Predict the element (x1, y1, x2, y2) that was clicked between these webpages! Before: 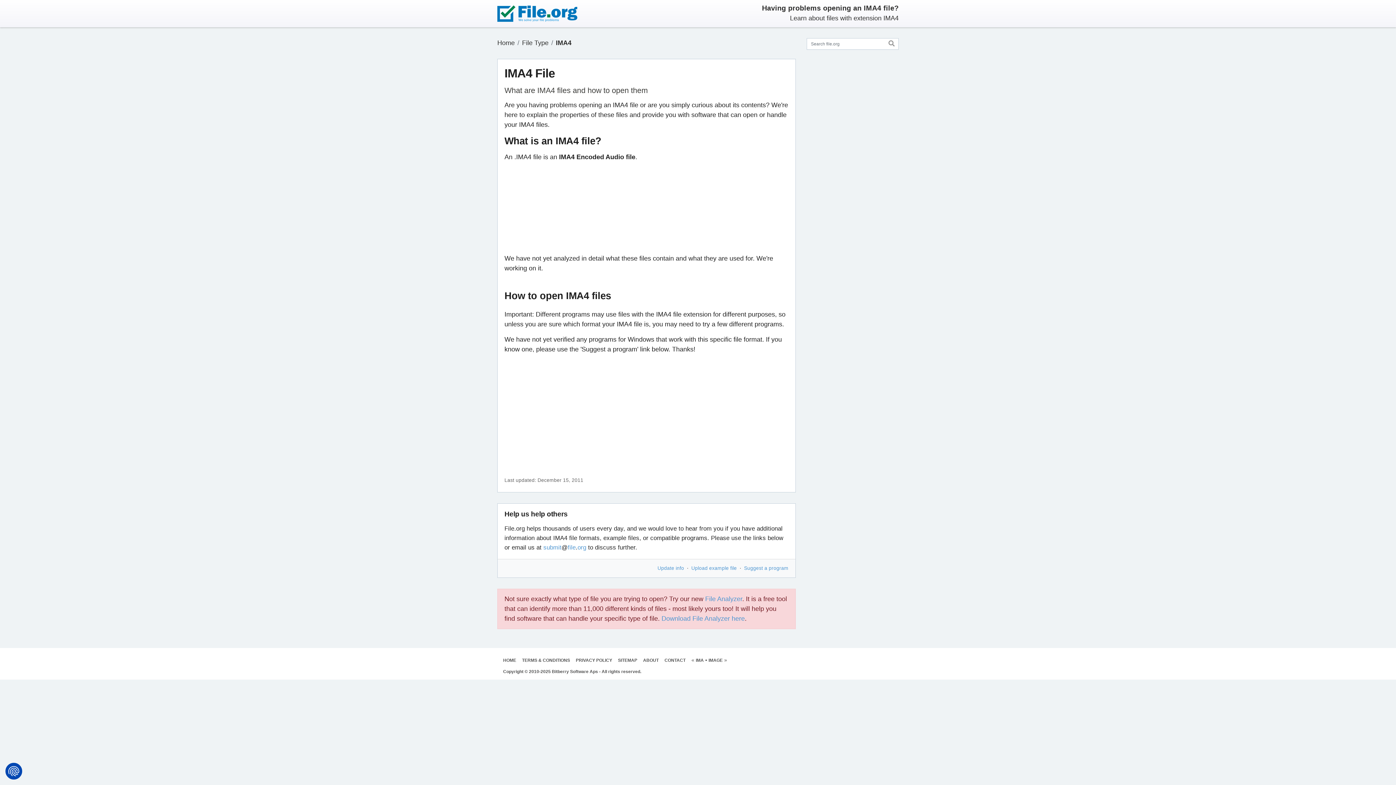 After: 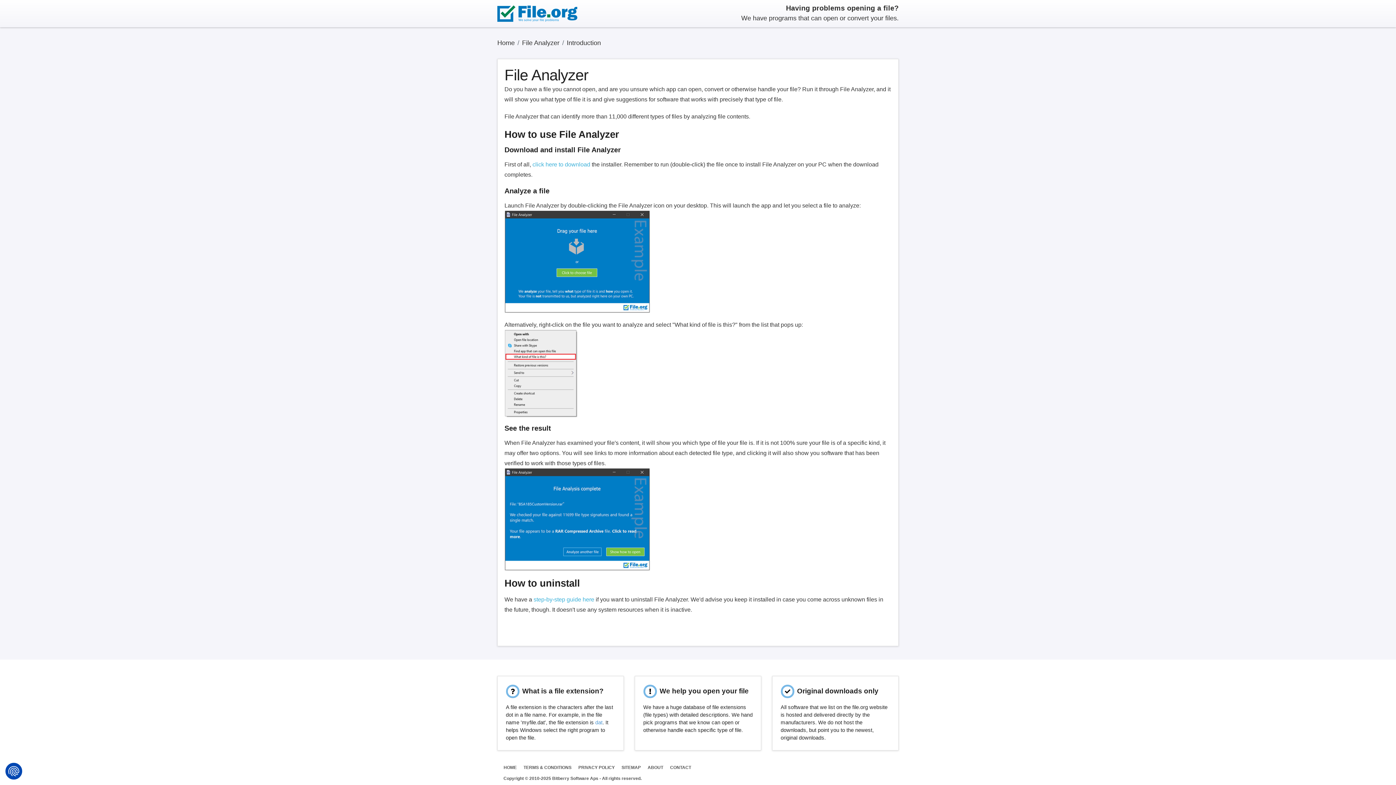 Action: label: Download File Analyzer here bbox: (661, 503, 745, 511)